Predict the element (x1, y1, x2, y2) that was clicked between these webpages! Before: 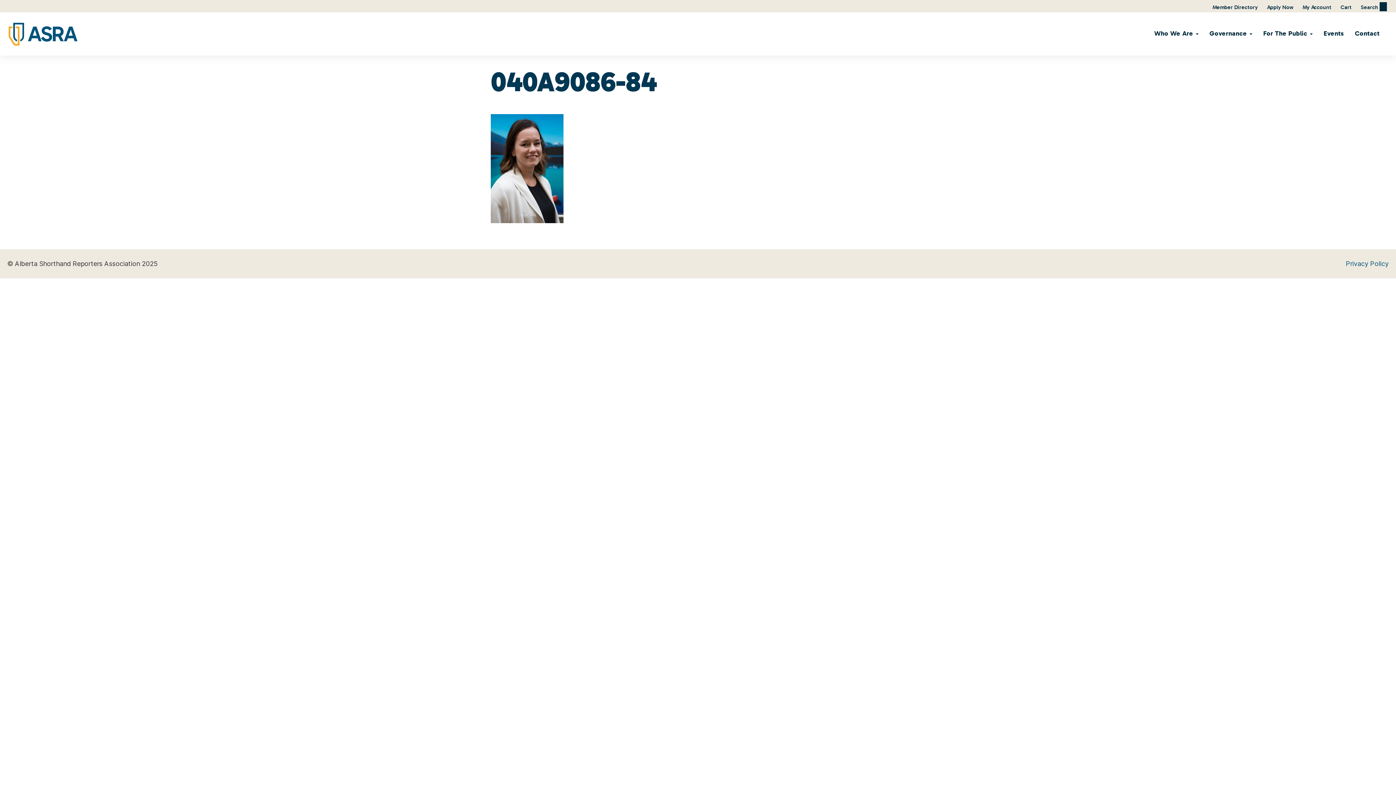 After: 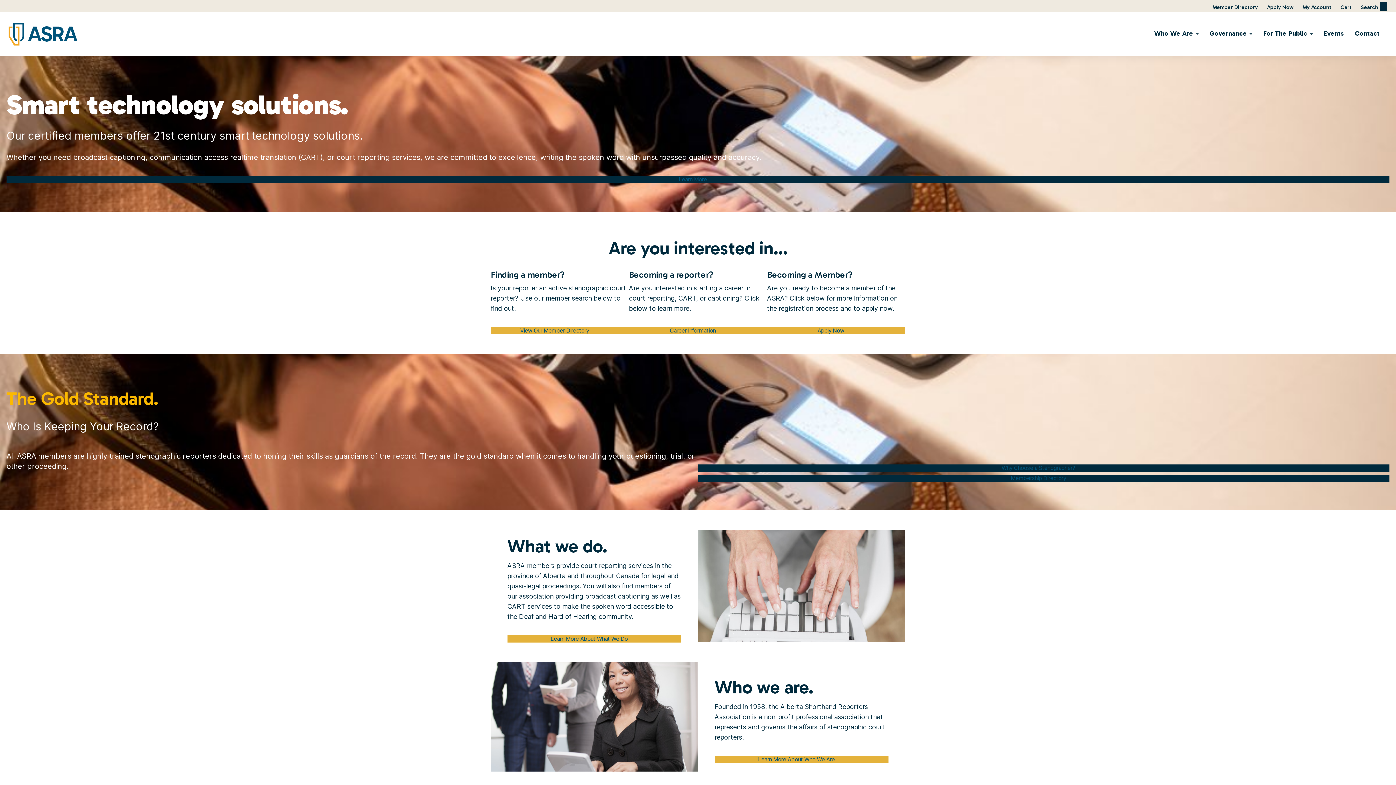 Action: bbox: (5, 20, 80, 47)